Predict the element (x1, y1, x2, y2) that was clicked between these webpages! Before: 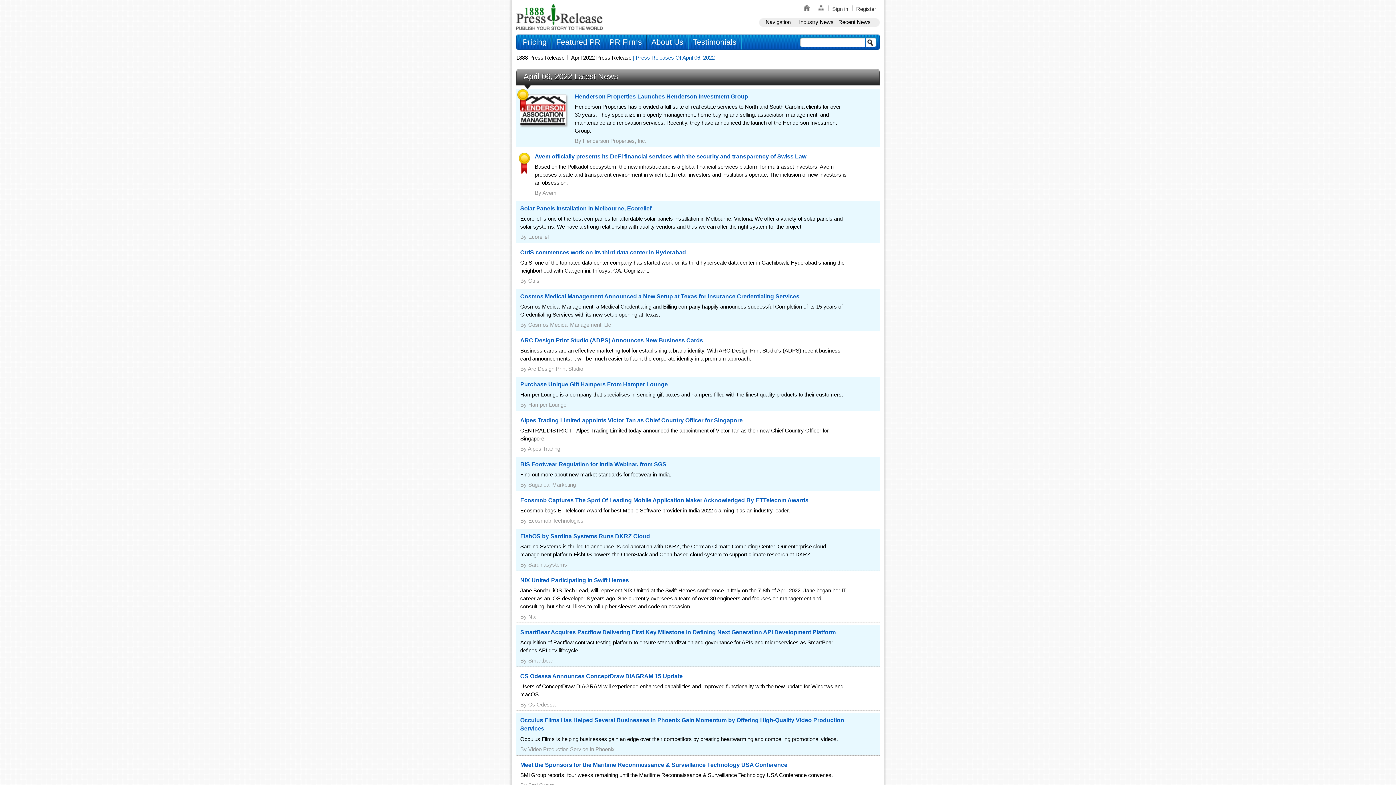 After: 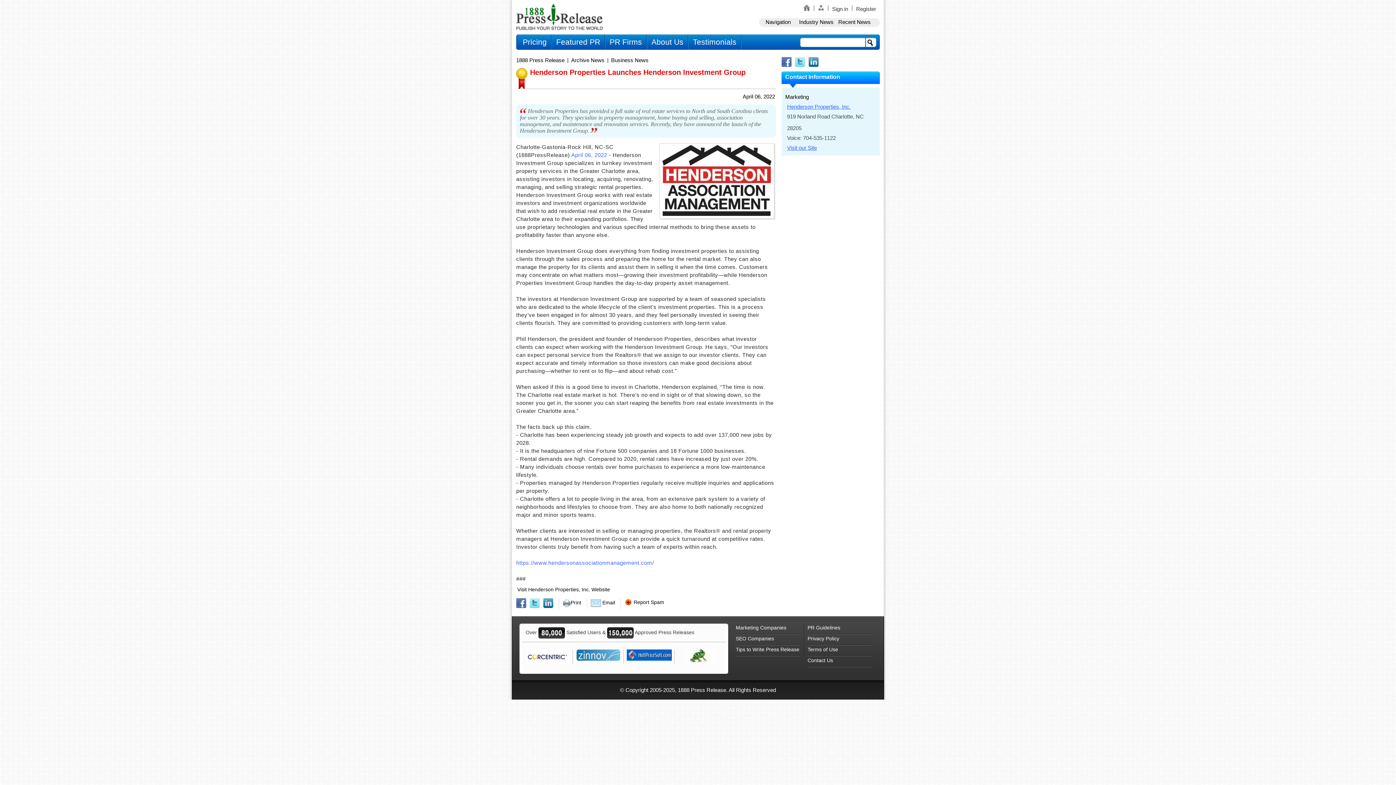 Action: bbox: (574, 93, 748, 99) label: Henderson Properties Launches Henderson Investment Group